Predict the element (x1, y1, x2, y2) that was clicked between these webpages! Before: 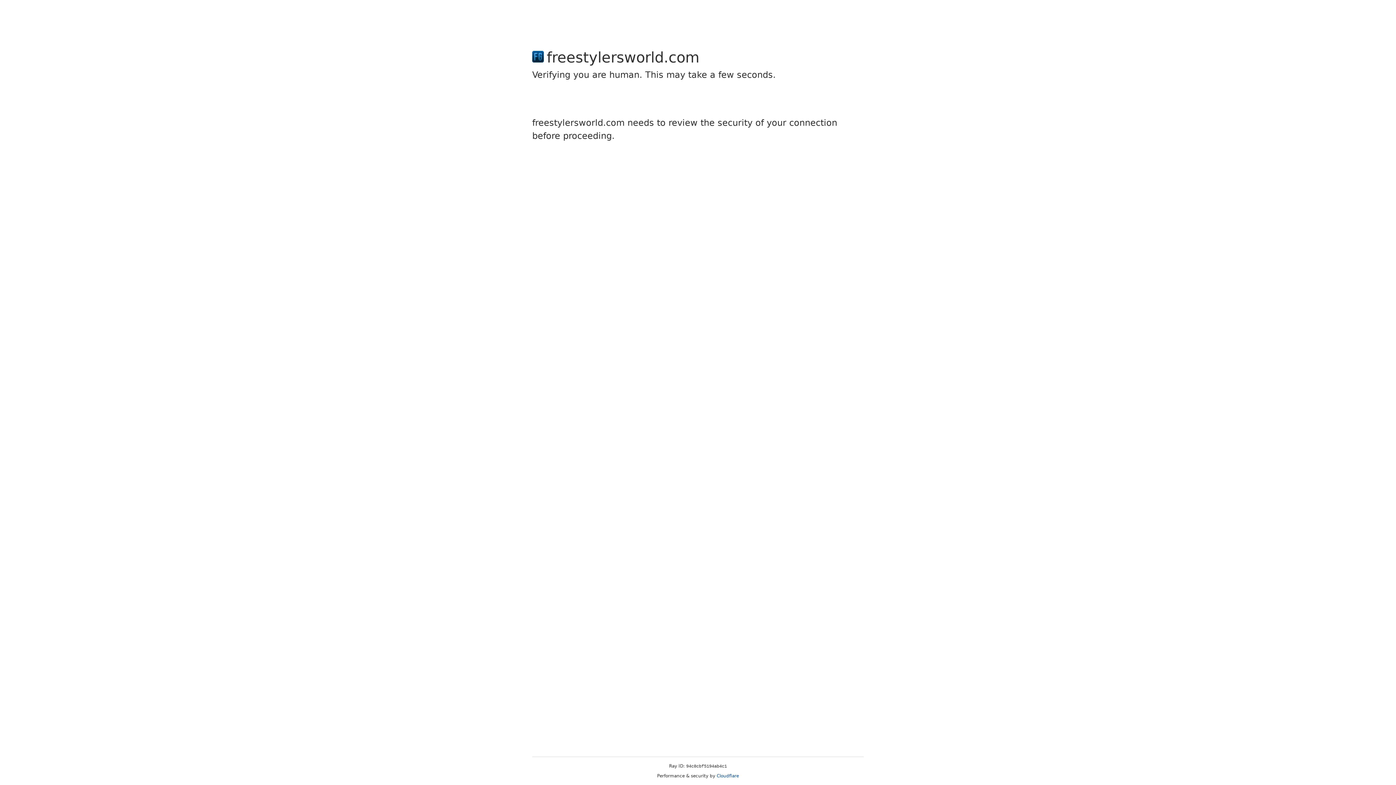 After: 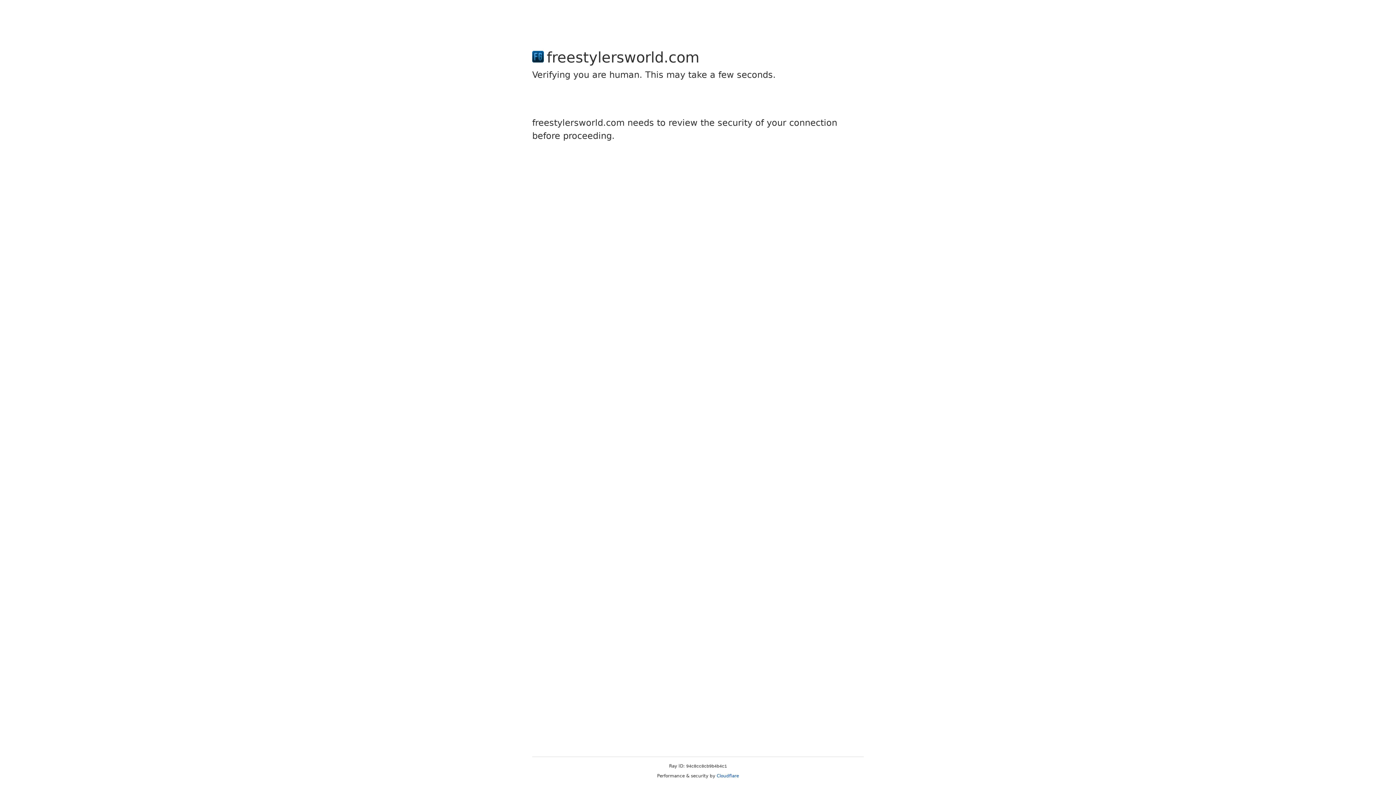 Action: bbox: (716, 773, 739, 778) label: Cloudflare